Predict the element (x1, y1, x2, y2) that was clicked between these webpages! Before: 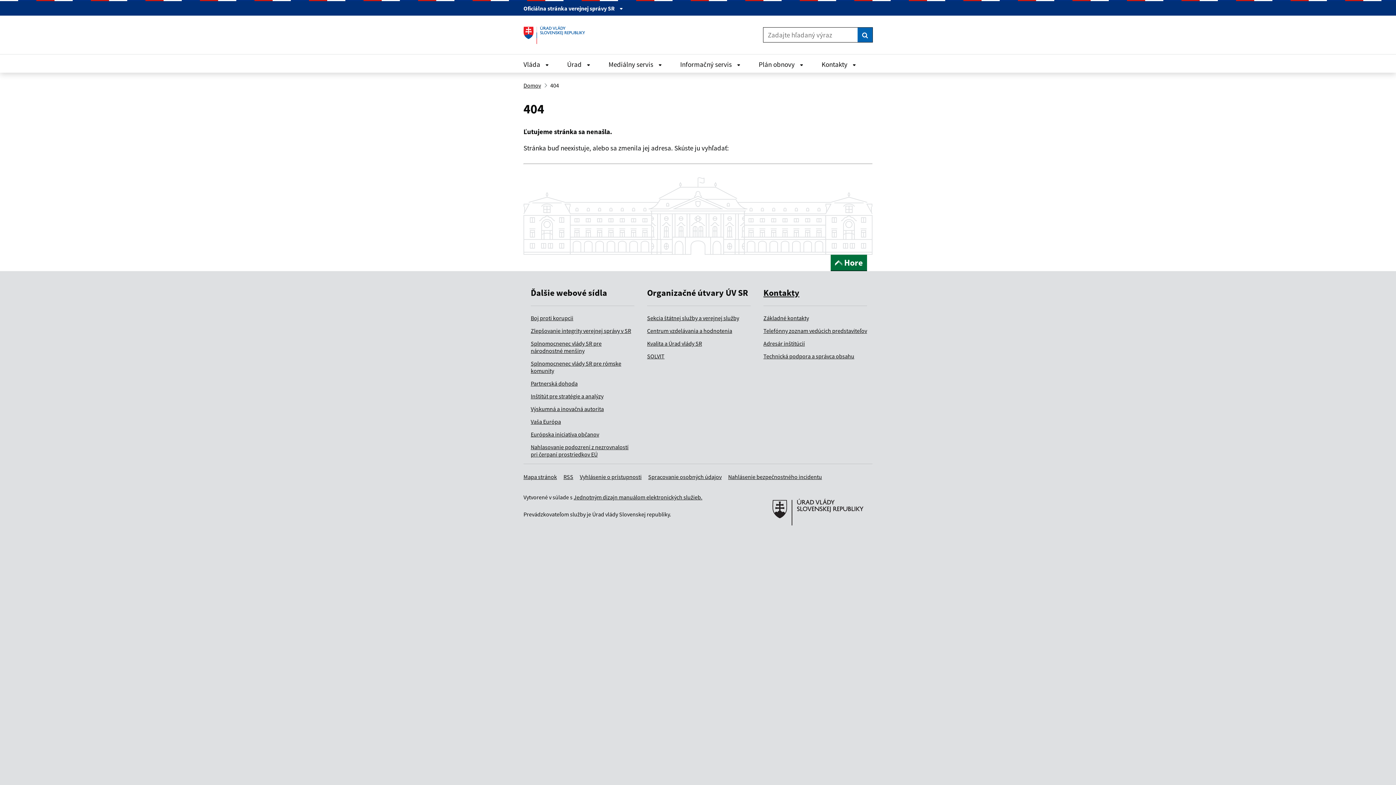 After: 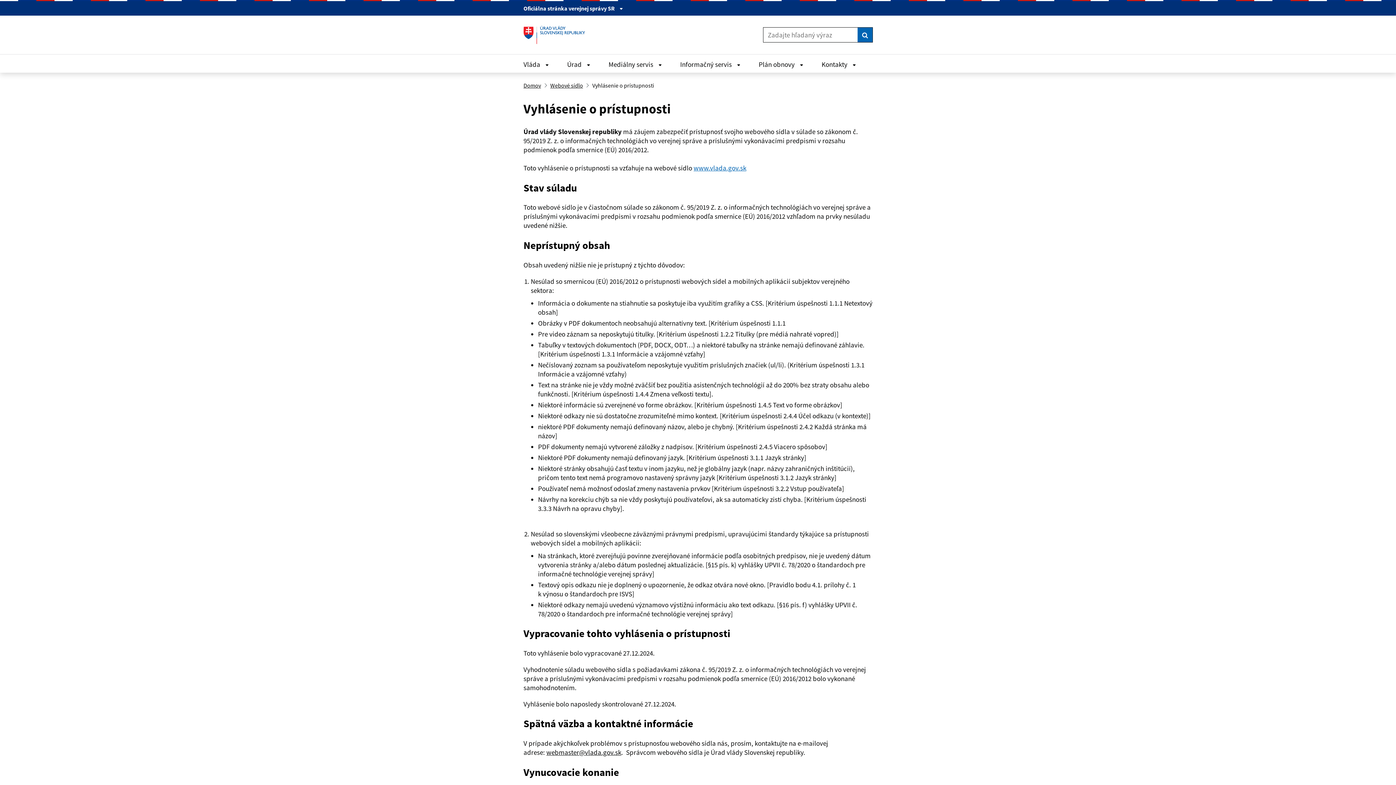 Action: bbox: (580, 473, 641, 480) label: Vyhlásenie o prístupnosti